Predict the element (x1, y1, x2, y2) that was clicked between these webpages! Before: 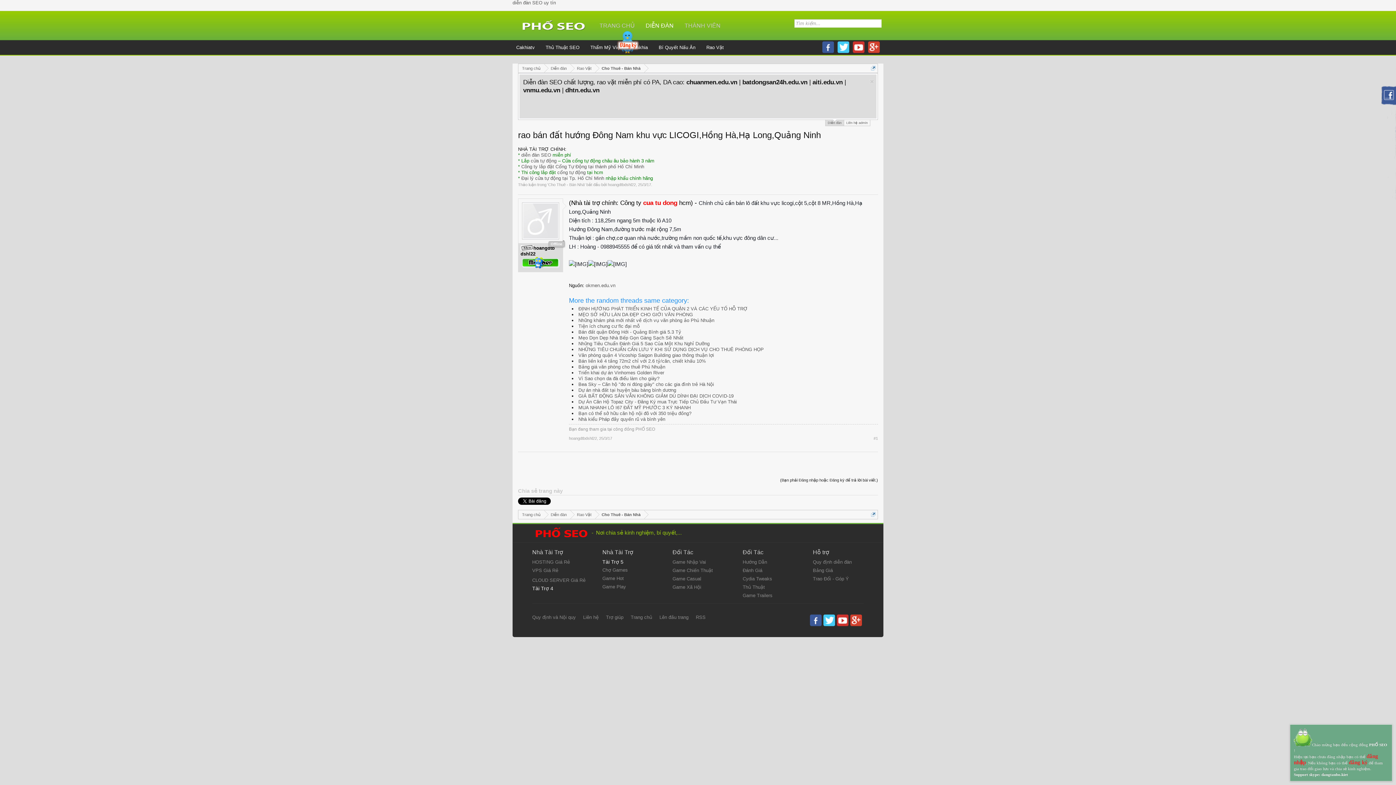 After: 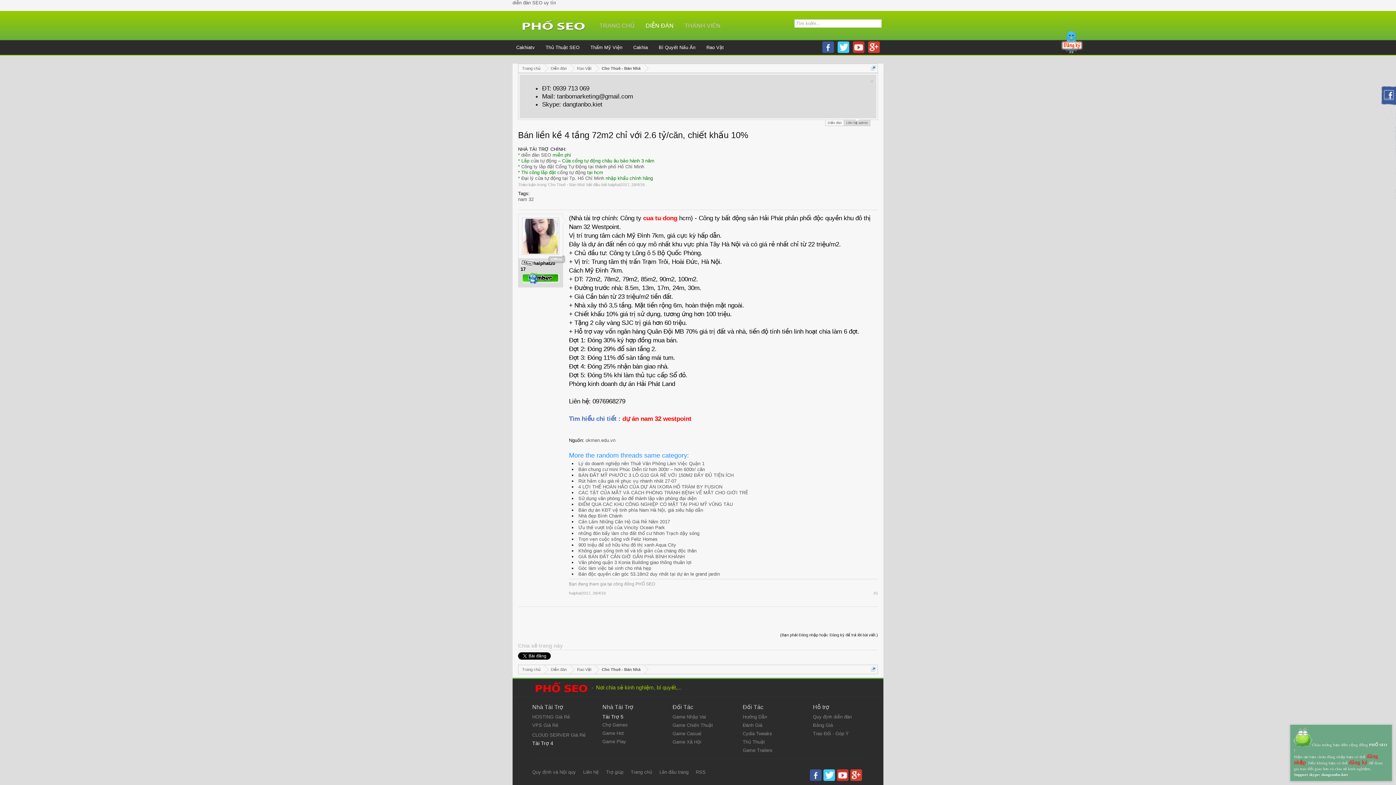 Action: bbox: (578, 358, 706, 364) label: Bán liền kề 4 tầng 72m2 chỉ với 2.6 tỷ/căn, chiết khấu 10%